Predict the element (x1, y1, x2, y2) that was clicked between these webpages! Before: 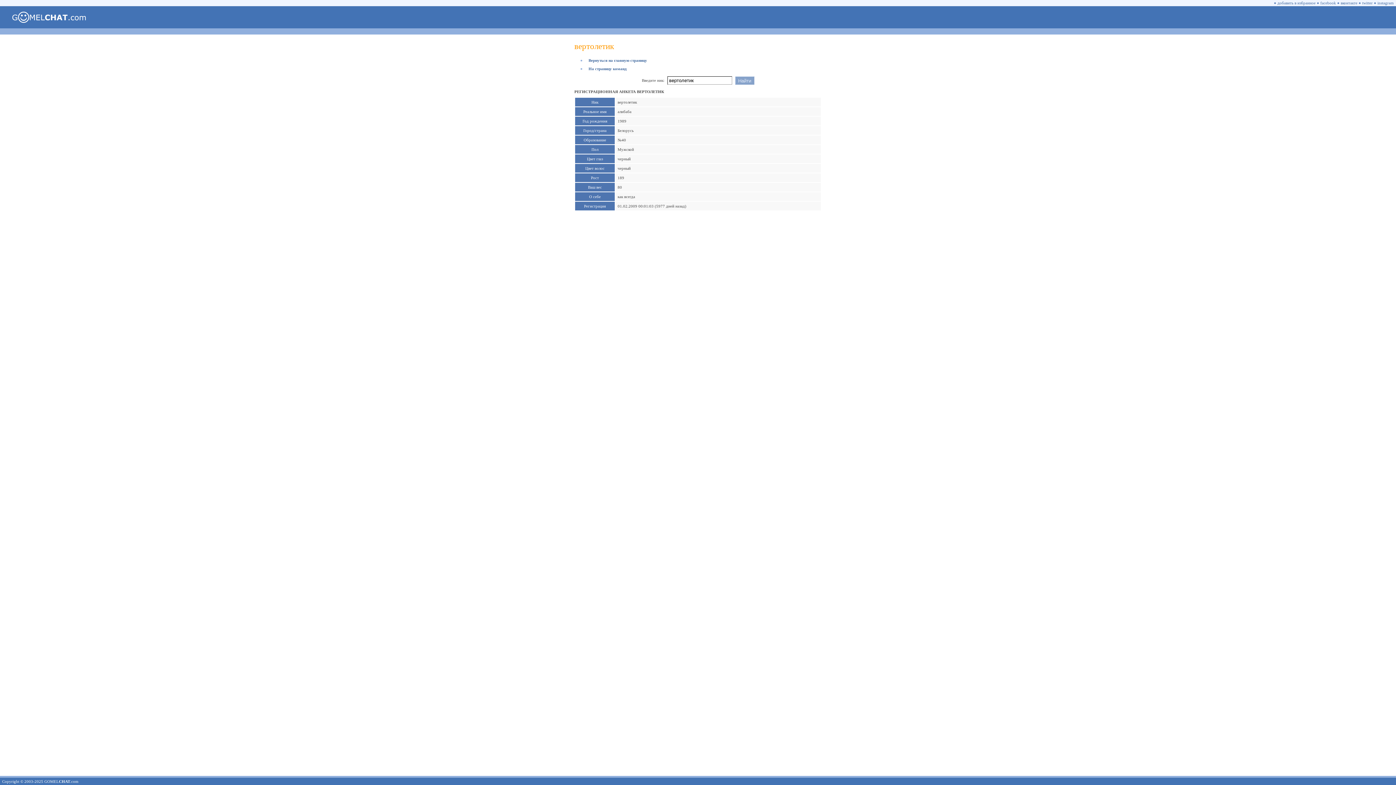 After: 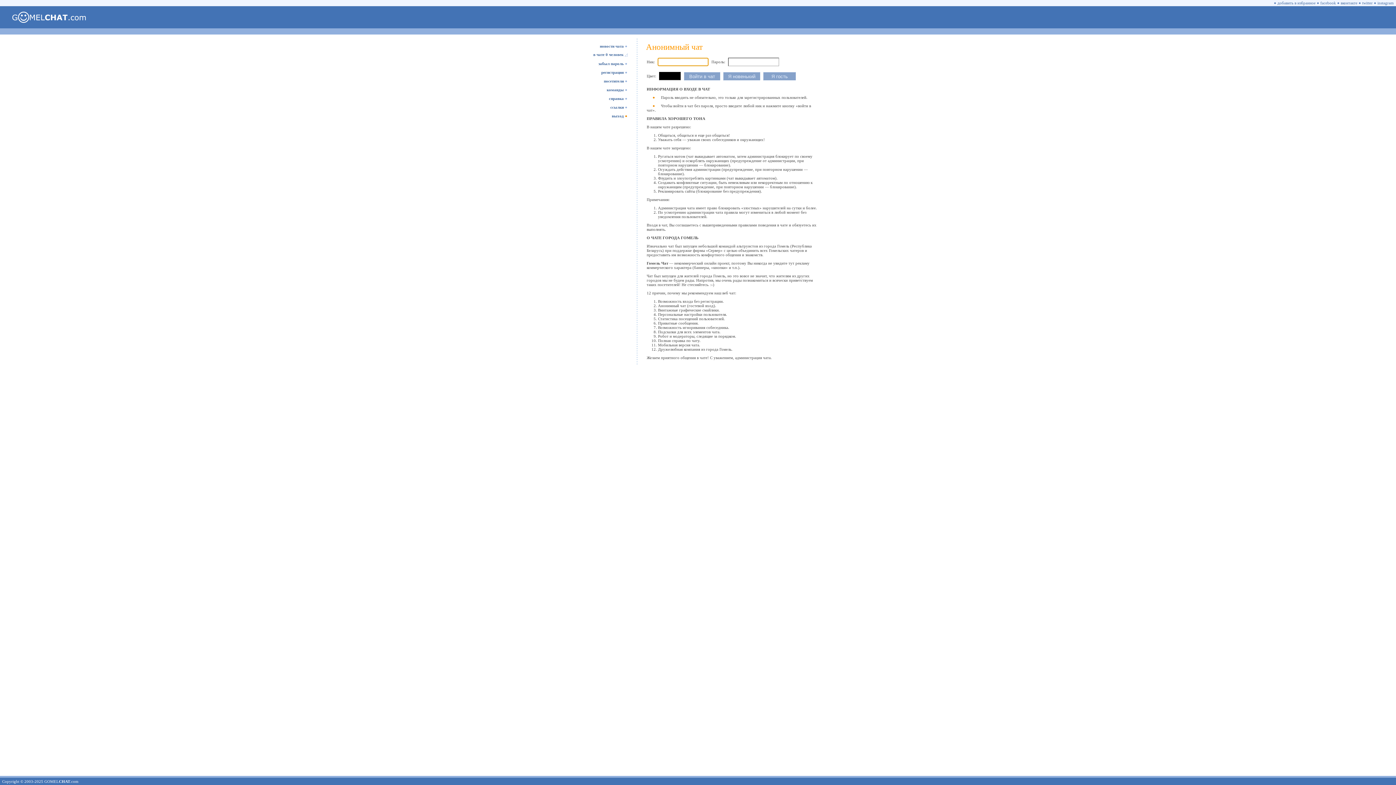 Action: bbox: (588, 58, 647, 62) label: Вернуться на главную страницу